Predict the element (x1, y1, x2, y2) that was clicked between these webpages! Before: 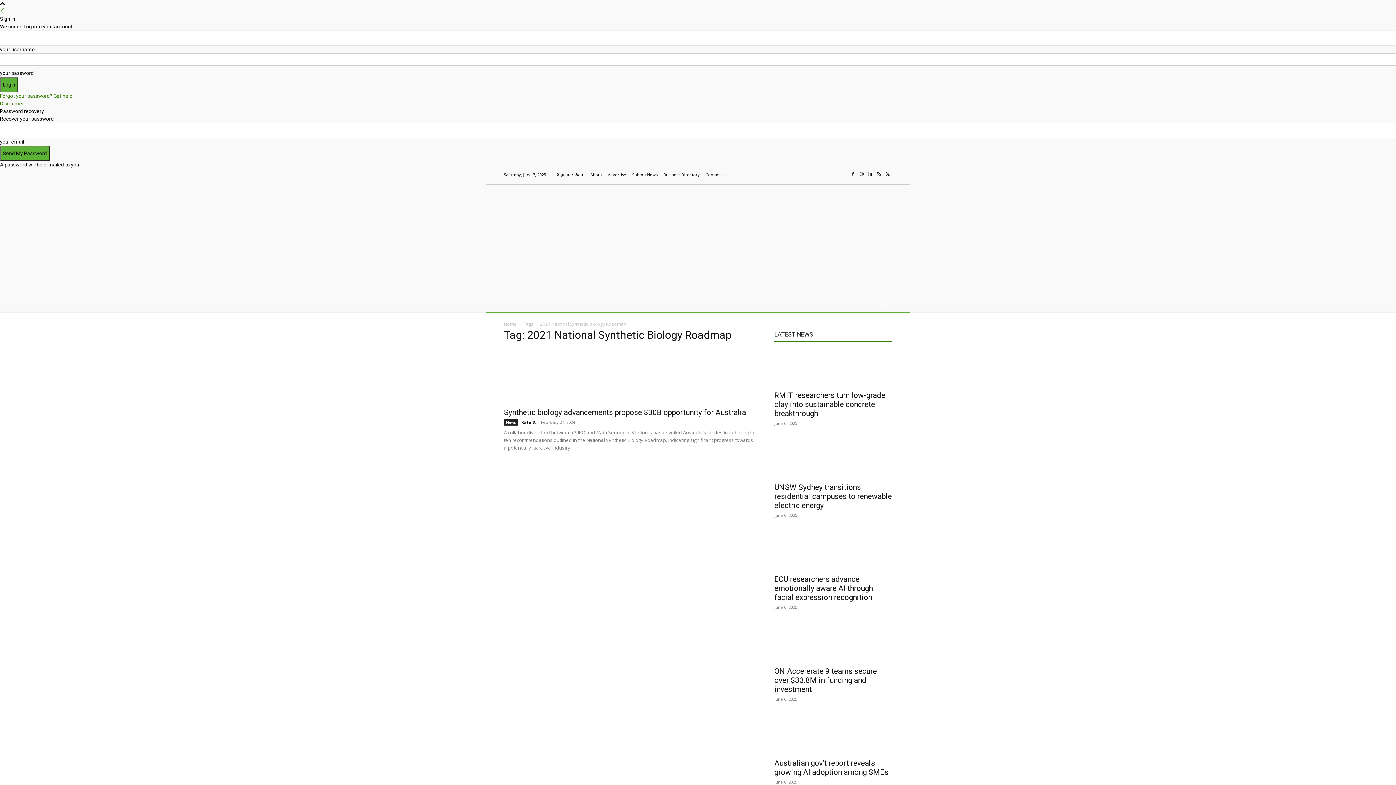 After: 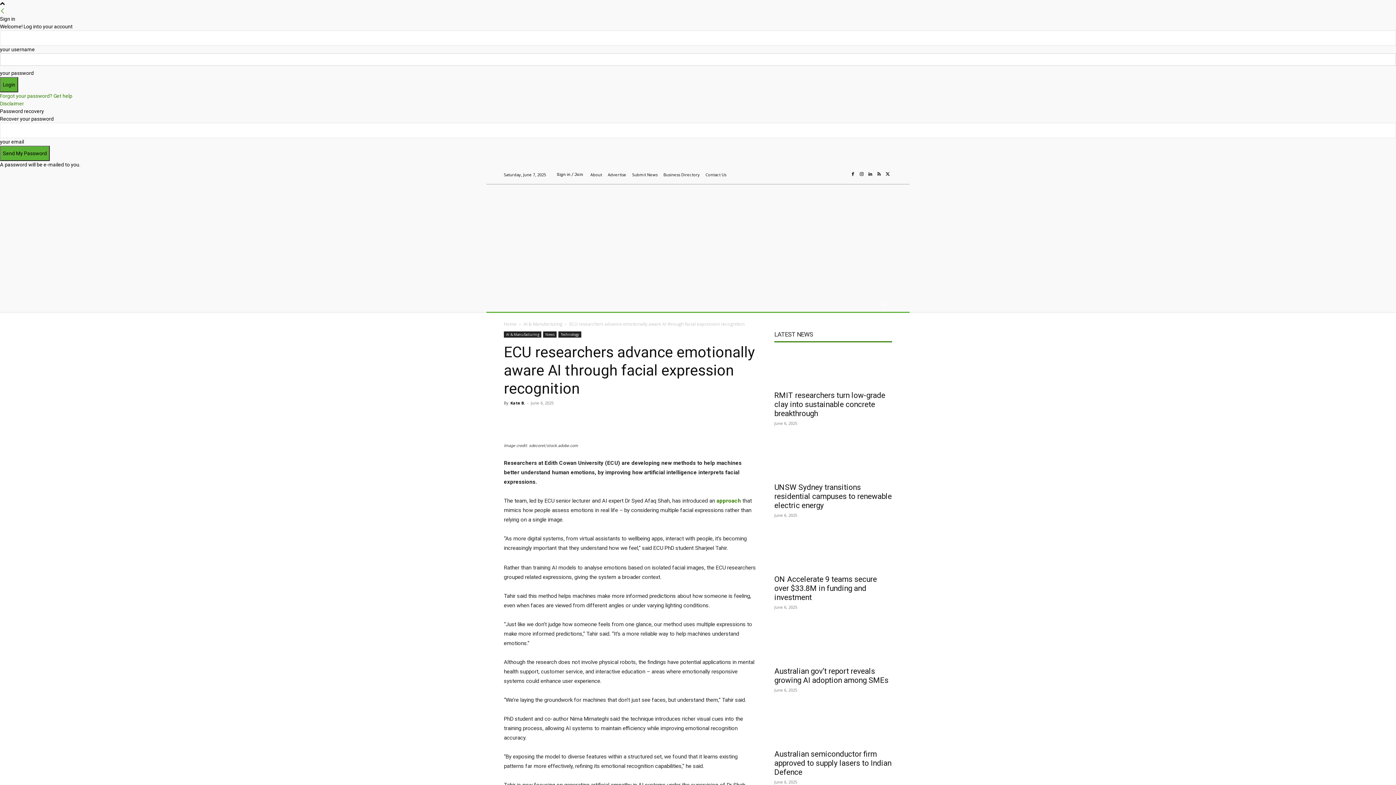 Action: bbox: (774, 575, 873, 602) label: ECU researchers advance emotionally aware AI through facial expression recognition